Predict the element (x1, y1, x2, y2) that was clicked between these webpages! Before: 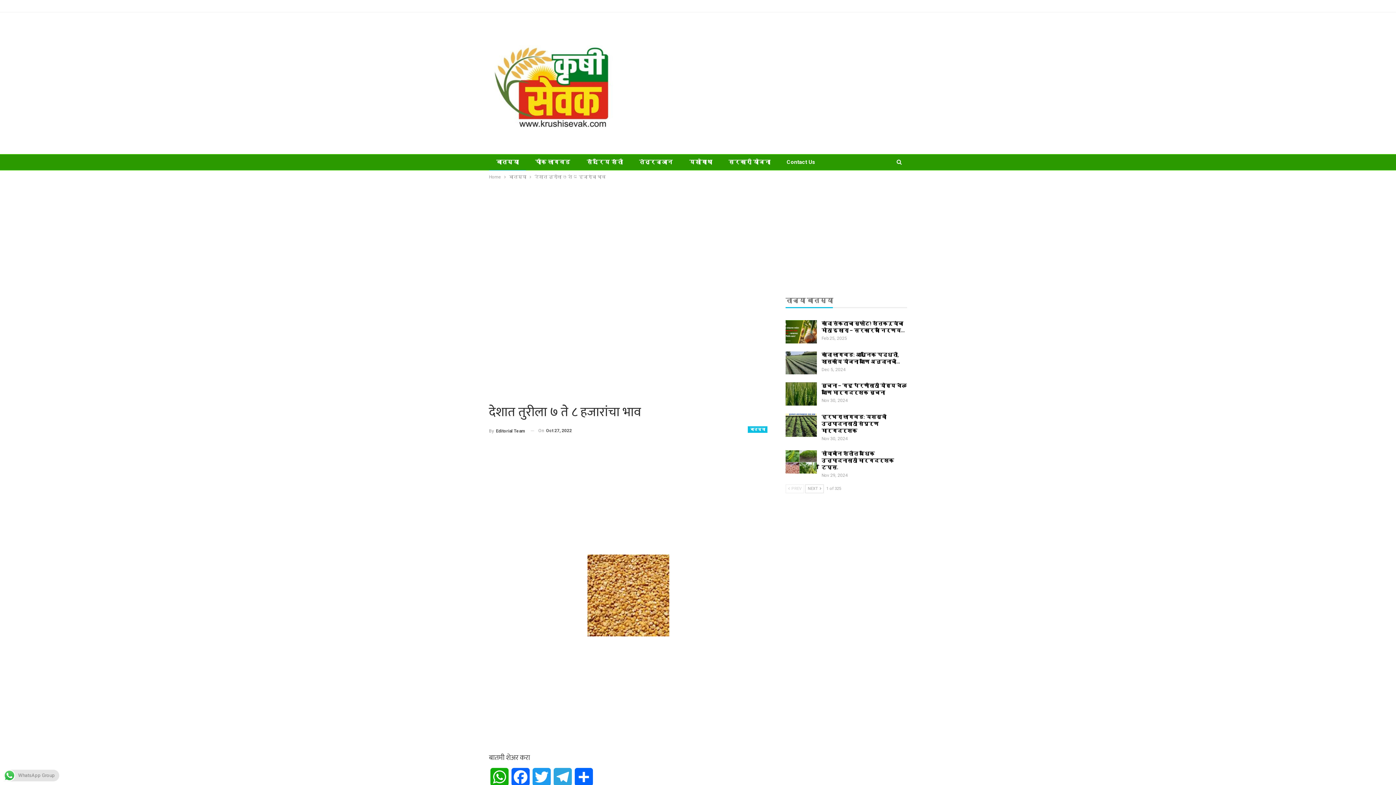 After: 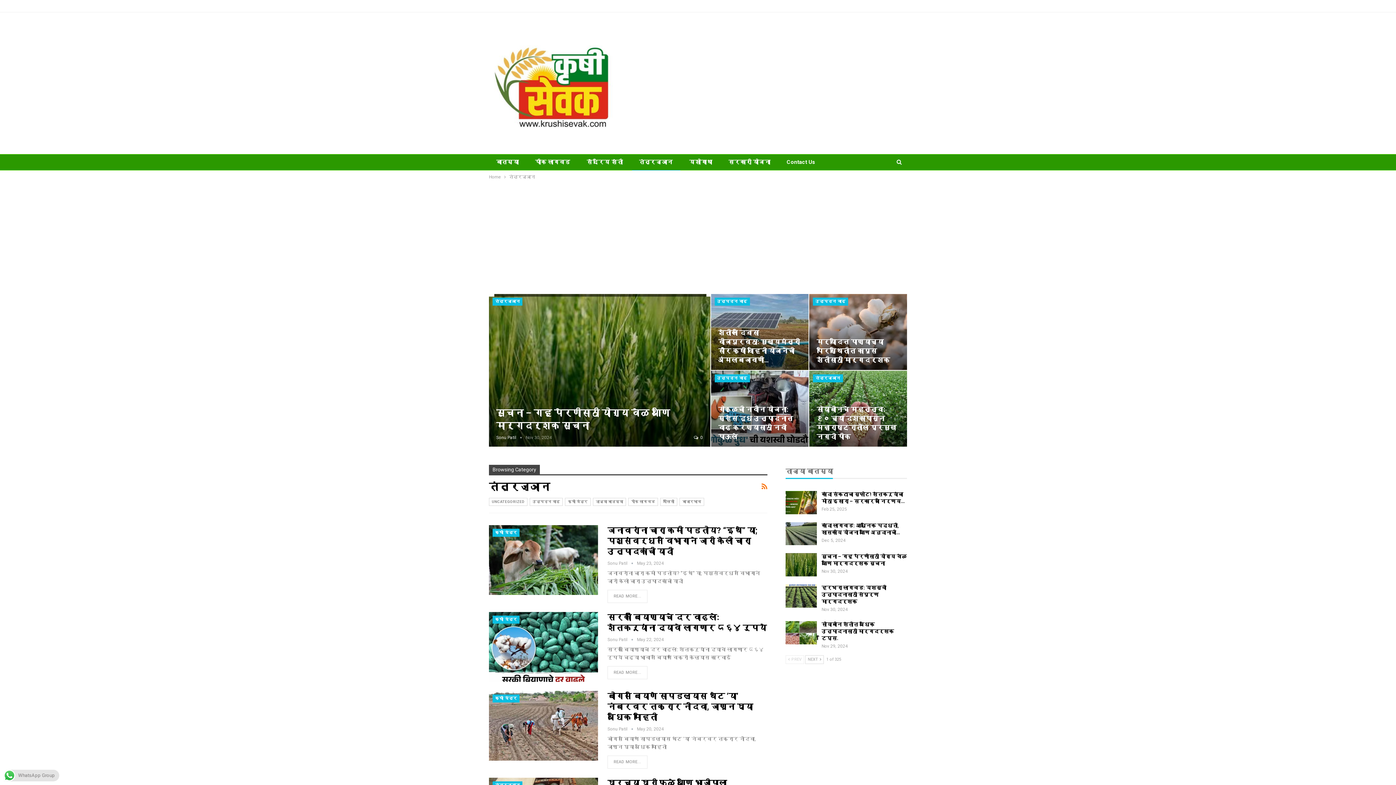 Action: bbox: (632, 154, 680, 170) label: तंत्रज्ञान